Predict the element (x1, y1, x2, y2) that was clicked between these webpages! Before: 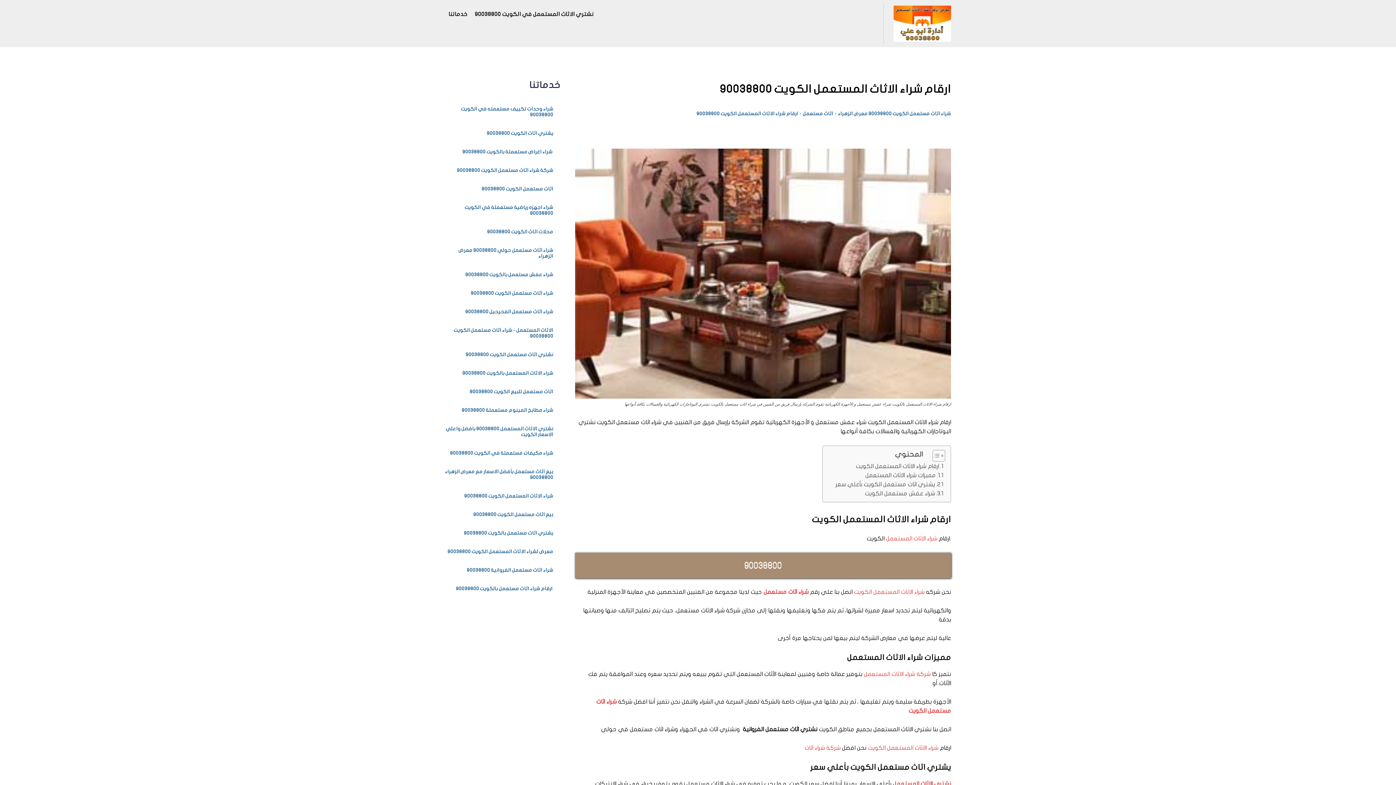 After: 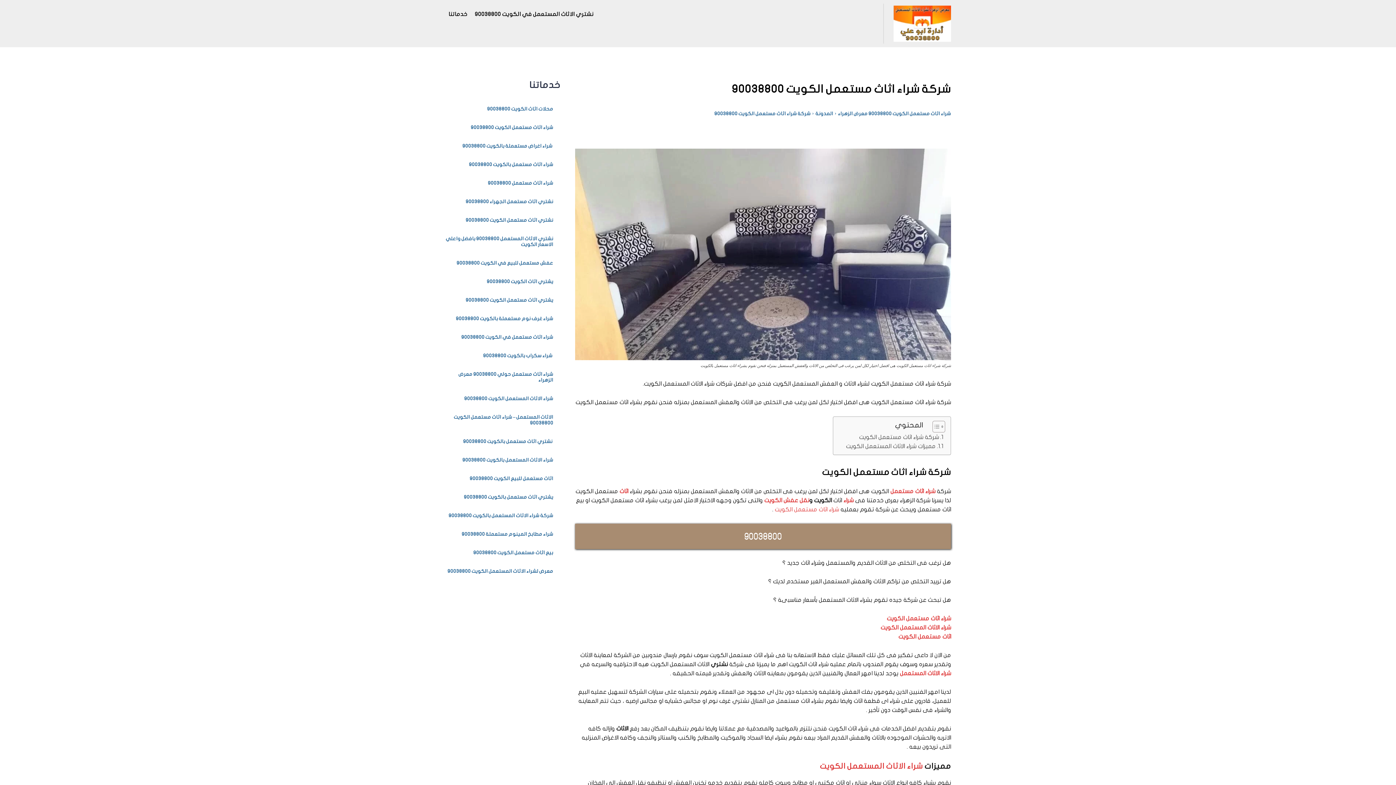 Action: bbox: (457, 168, 553, 173) label: شركة شراء اثاث مستعمل الكويت 90038800